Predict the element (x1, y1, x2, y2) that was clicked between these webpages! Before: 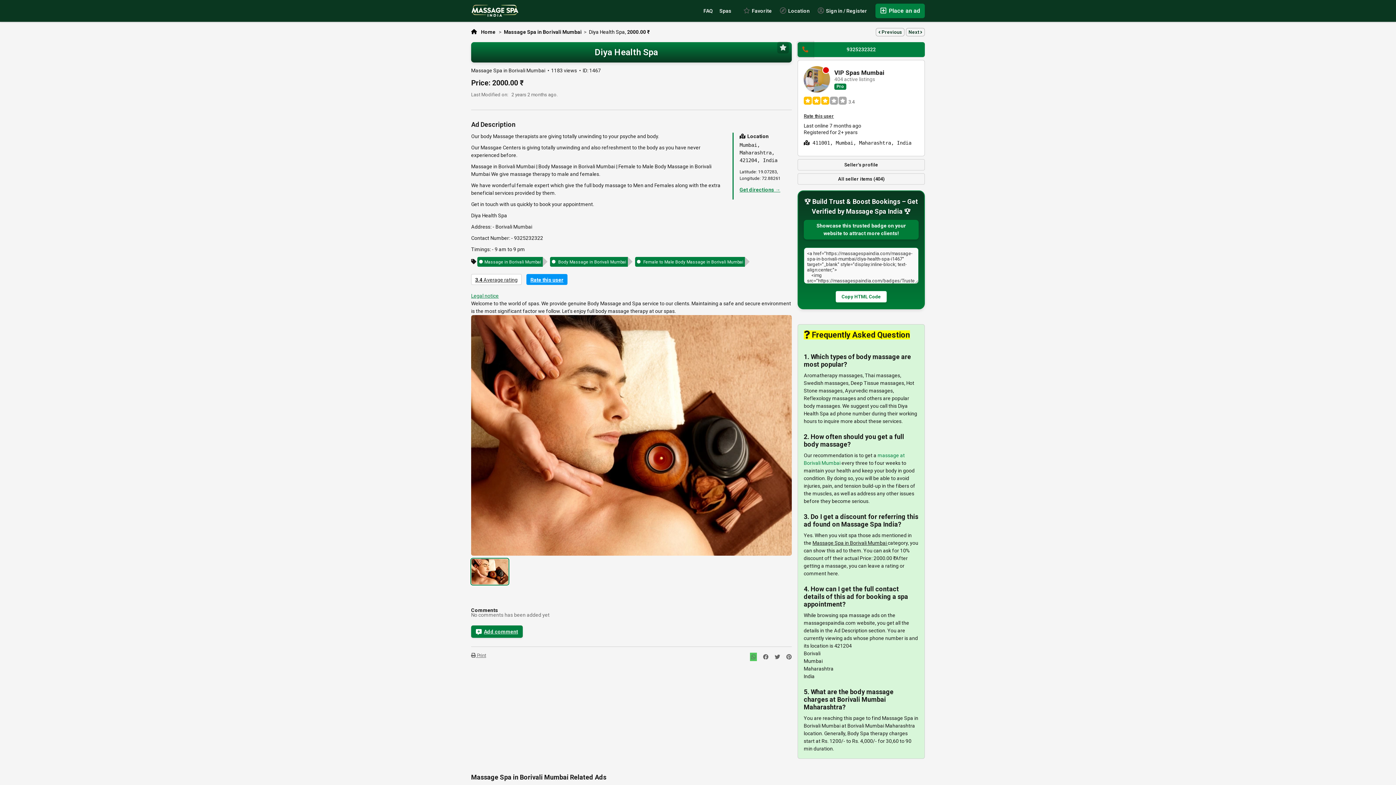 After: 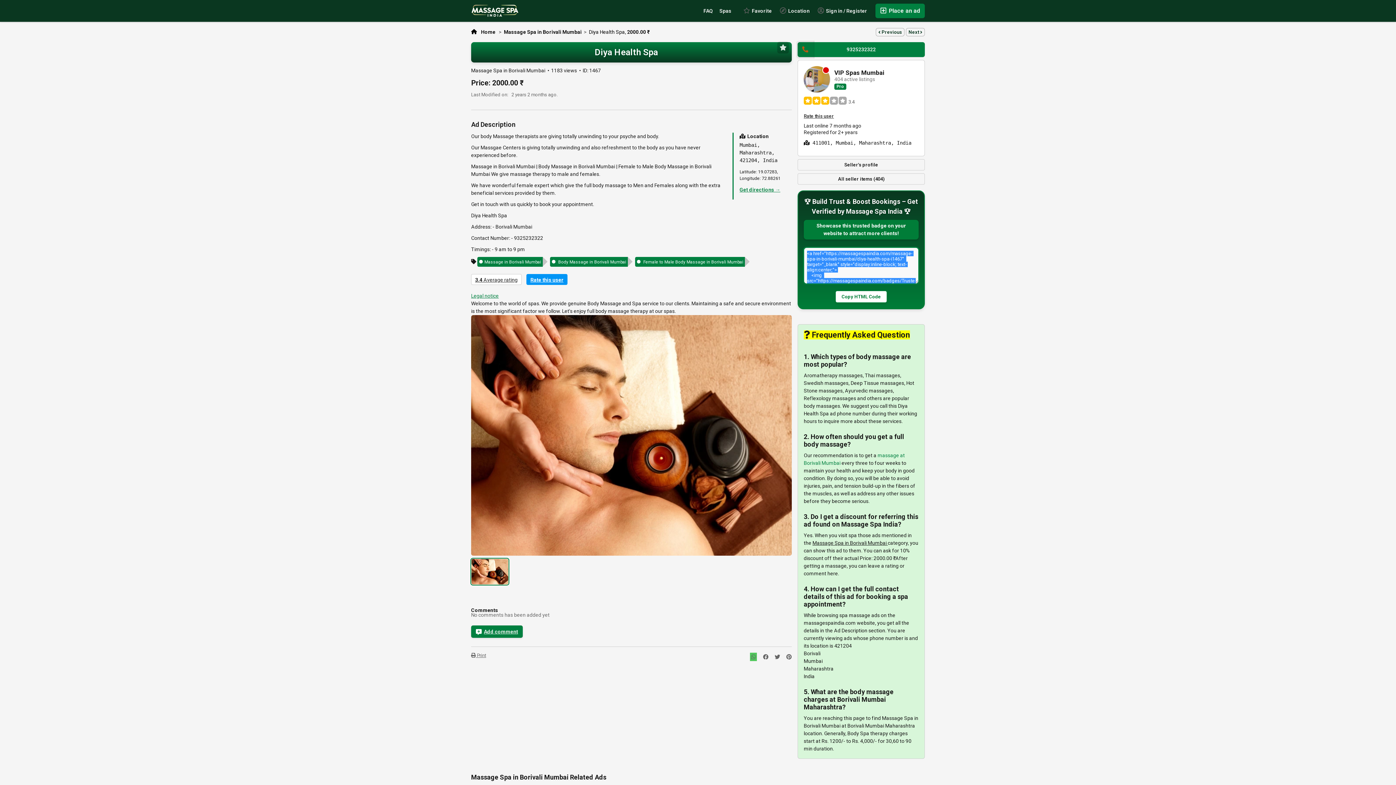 Action: label: Copy HTML Code bbox: (835, 290, 887, 303)